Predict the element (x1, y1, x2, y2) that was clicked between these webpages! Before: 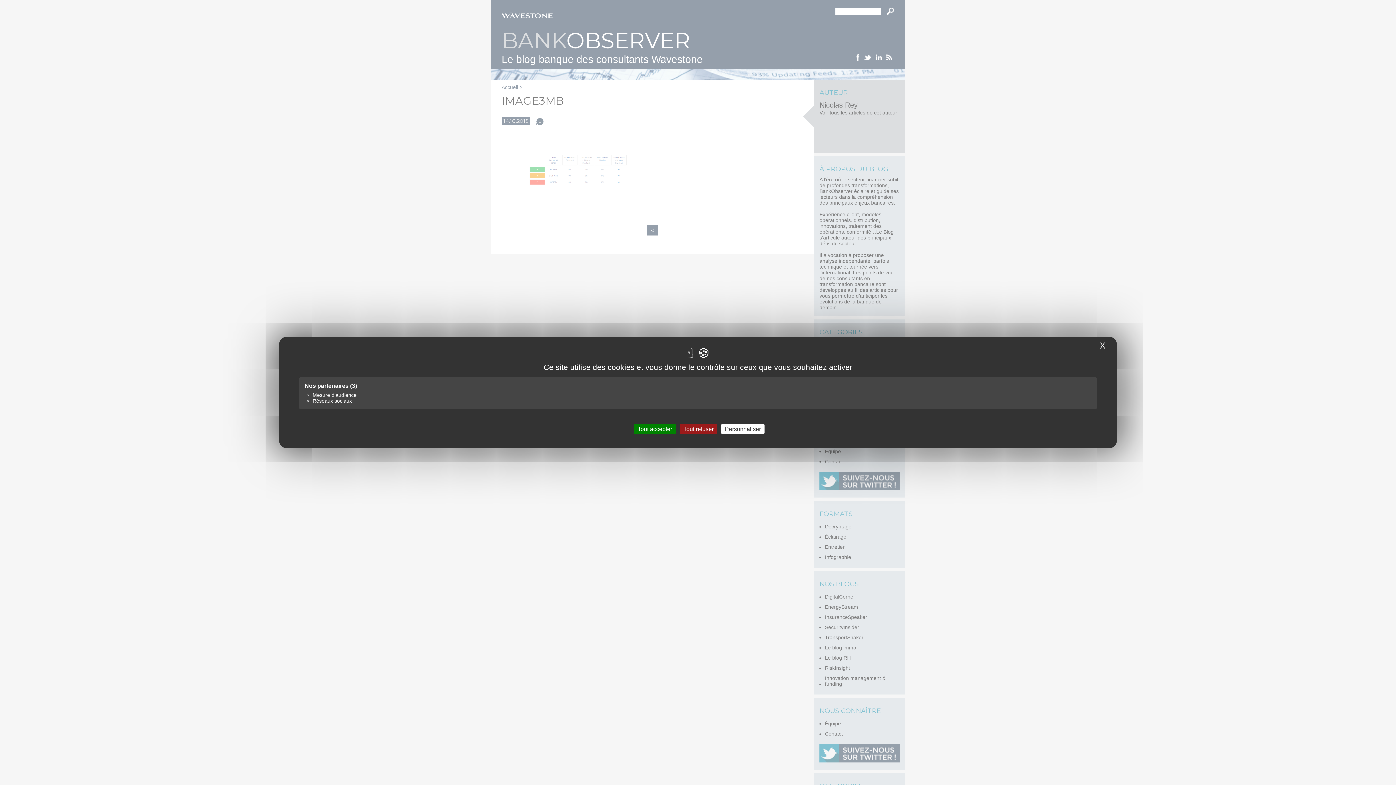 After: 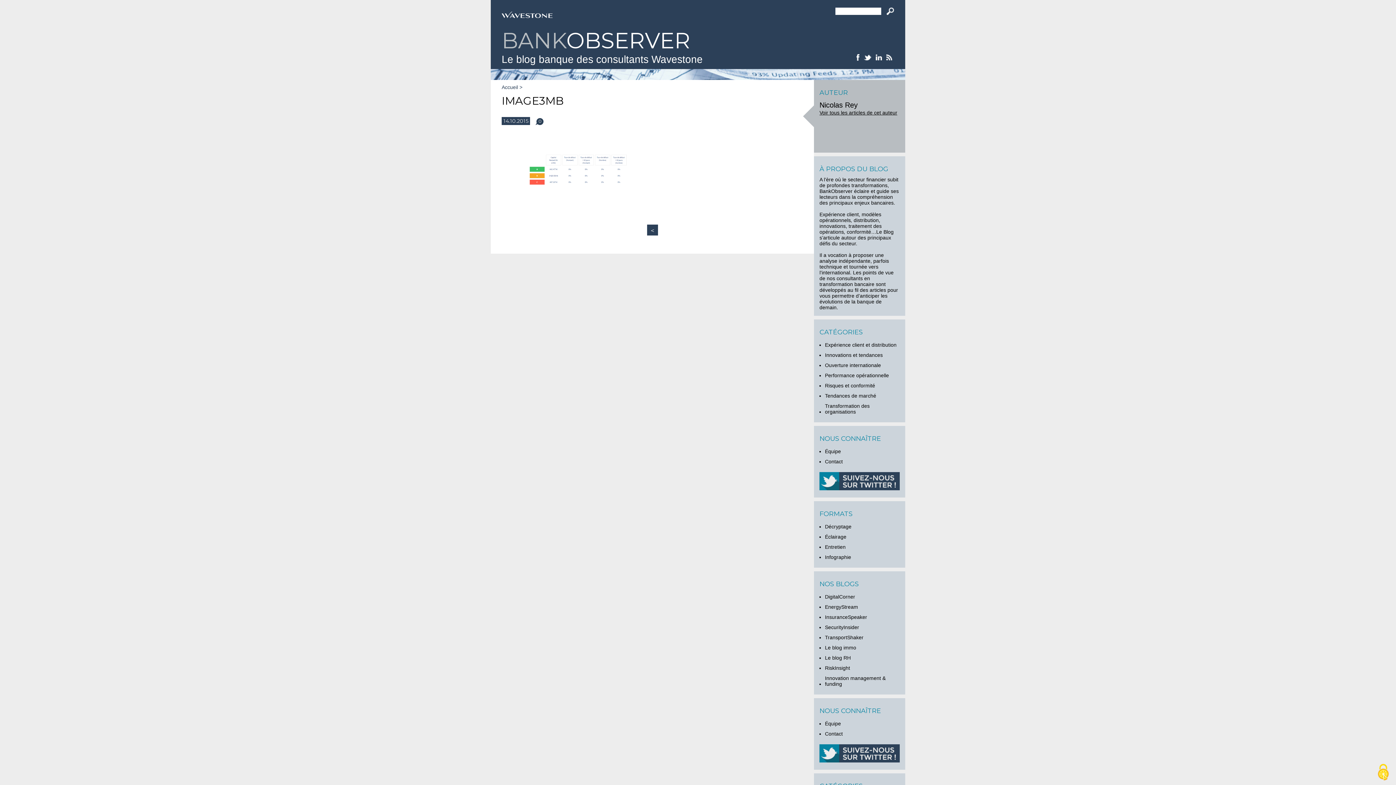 Action: bbox: (1097, 340, 1107, 351) label: X
Masquer le bandeau des cookies